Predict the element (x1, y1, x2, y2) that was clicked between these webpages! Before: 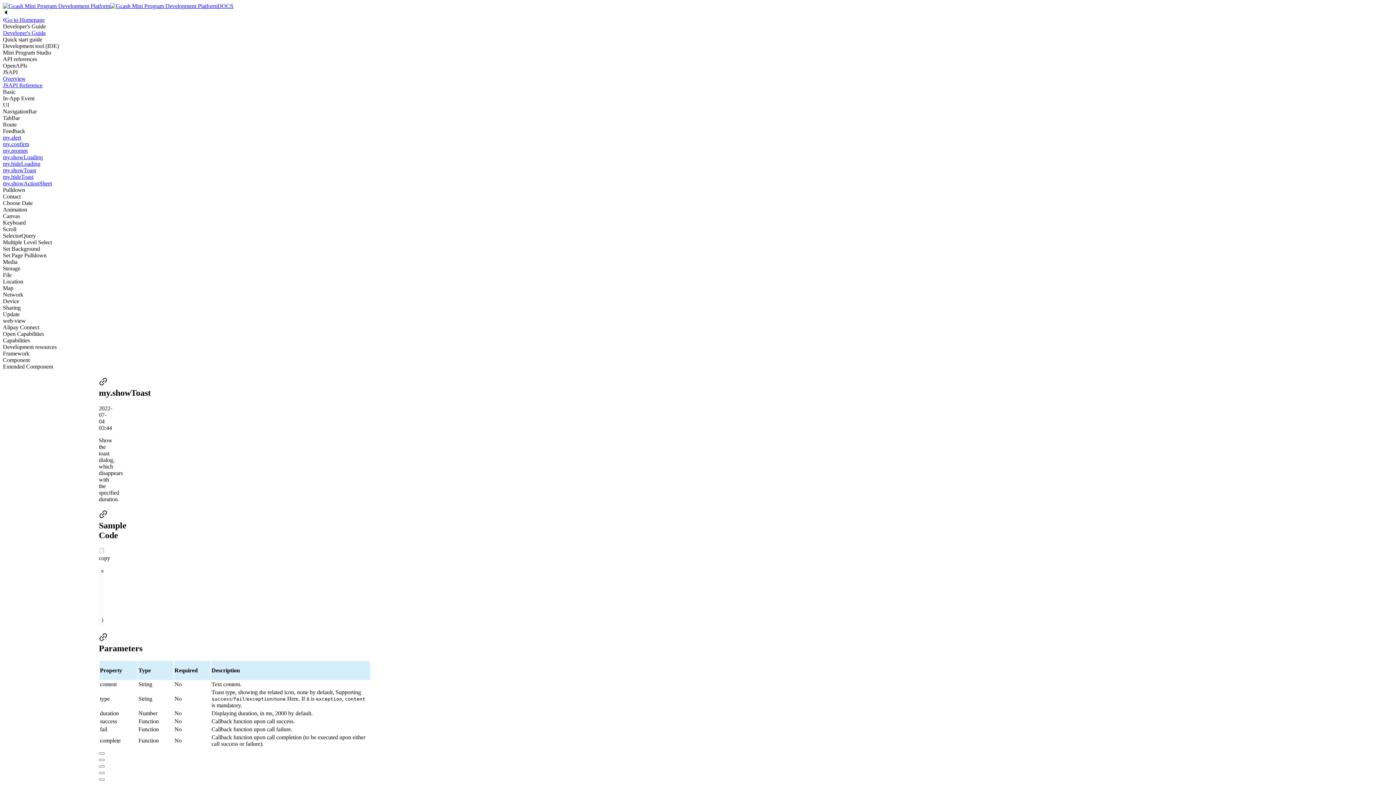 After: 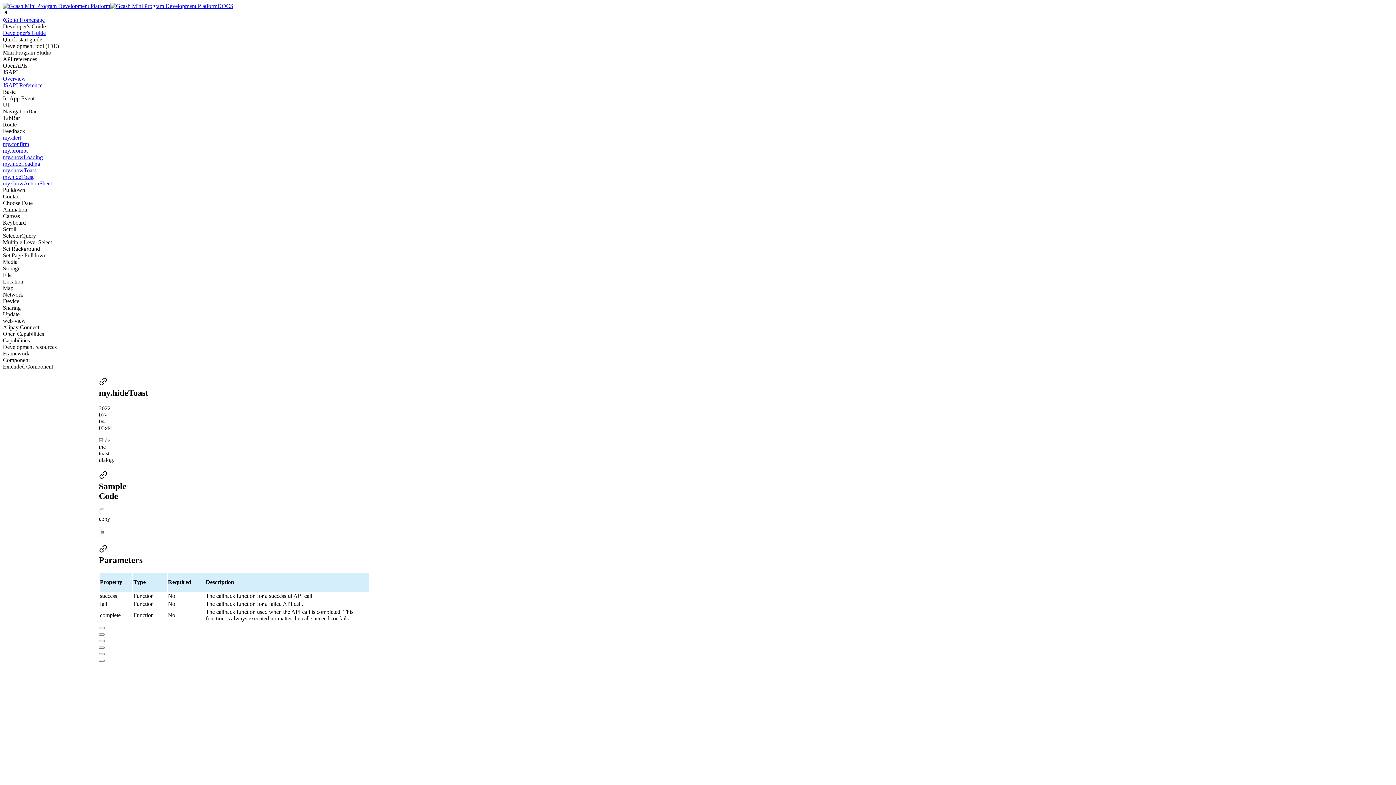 Action: bbox: (2, 173, 33, 180) label: my.hideToast